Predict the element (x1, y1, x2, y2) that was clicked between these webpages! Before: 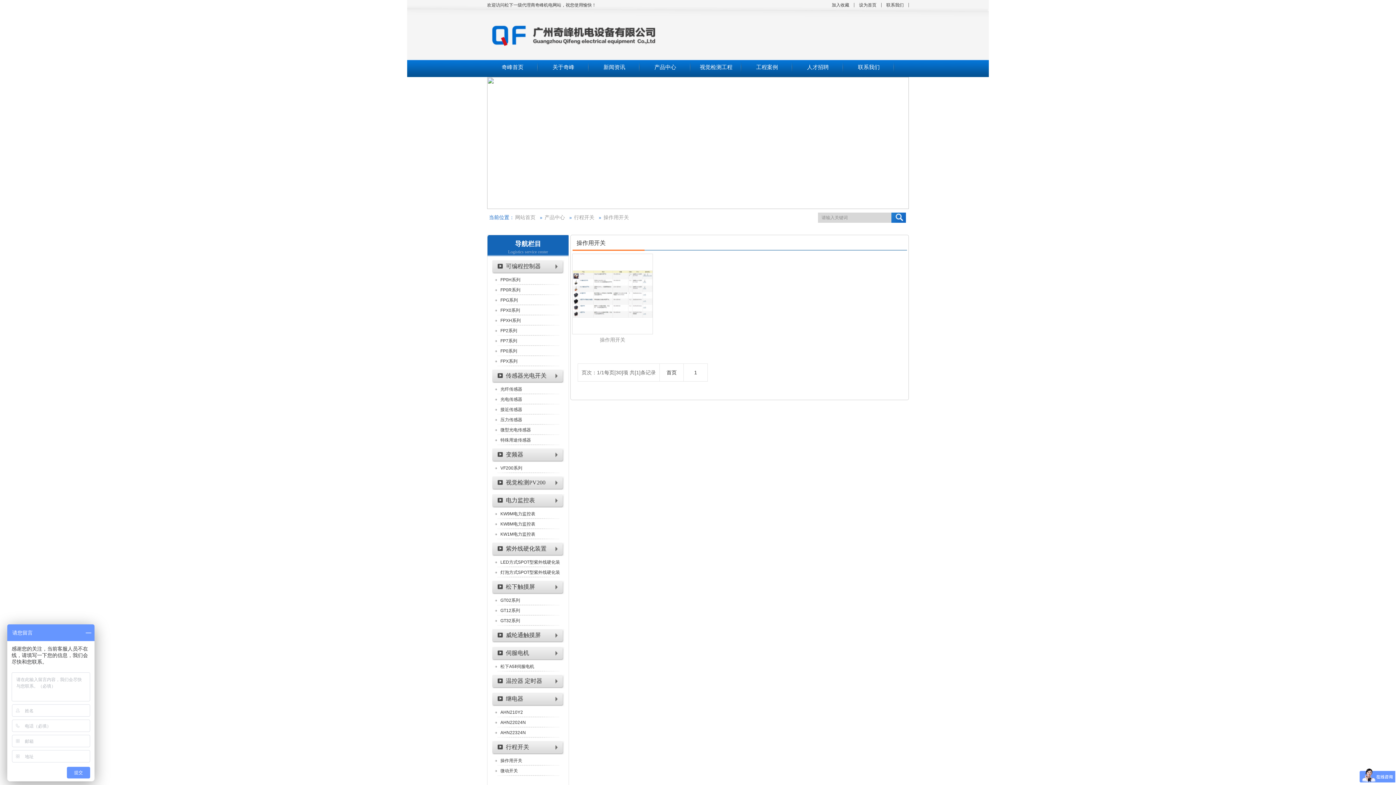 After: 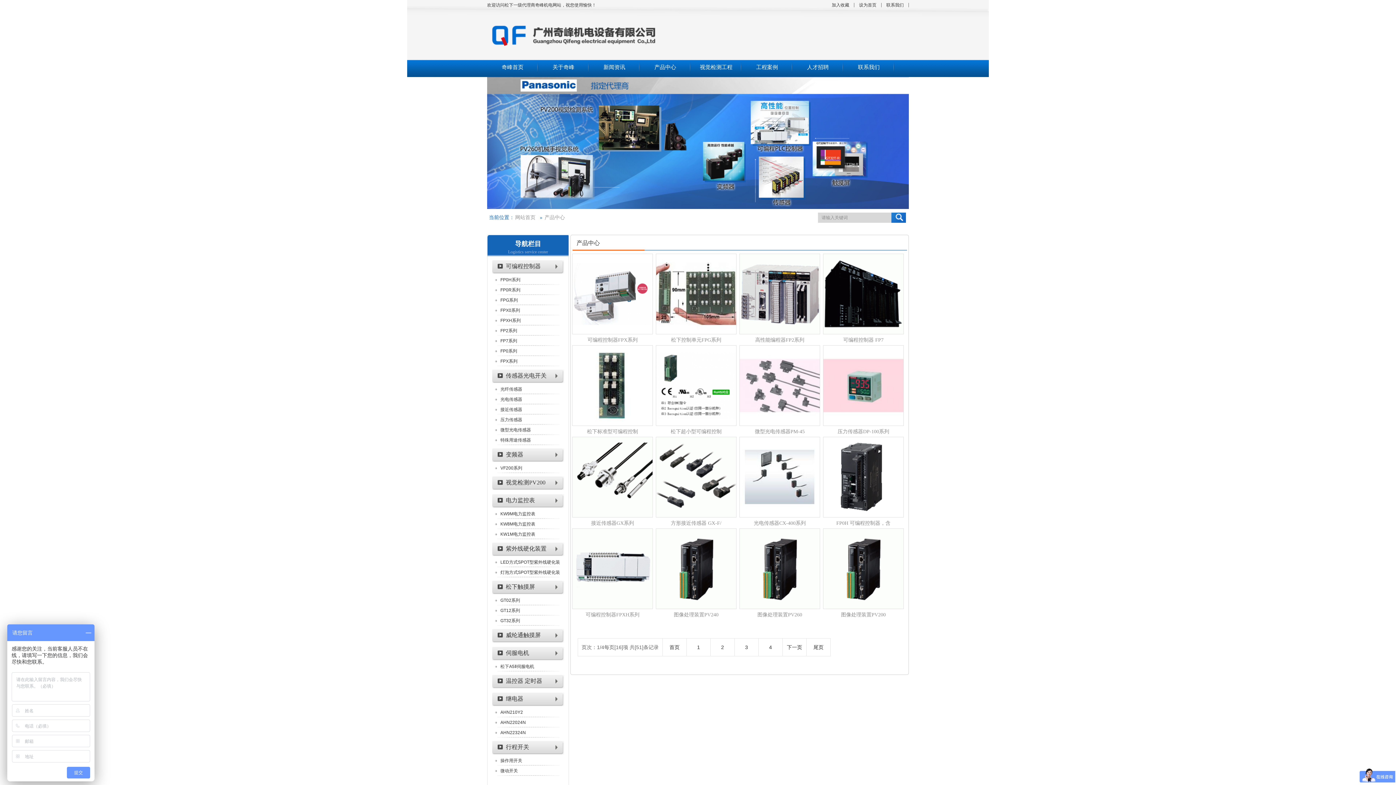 Action: label: 产品中心 bbox: (544, 214, 568, 220)